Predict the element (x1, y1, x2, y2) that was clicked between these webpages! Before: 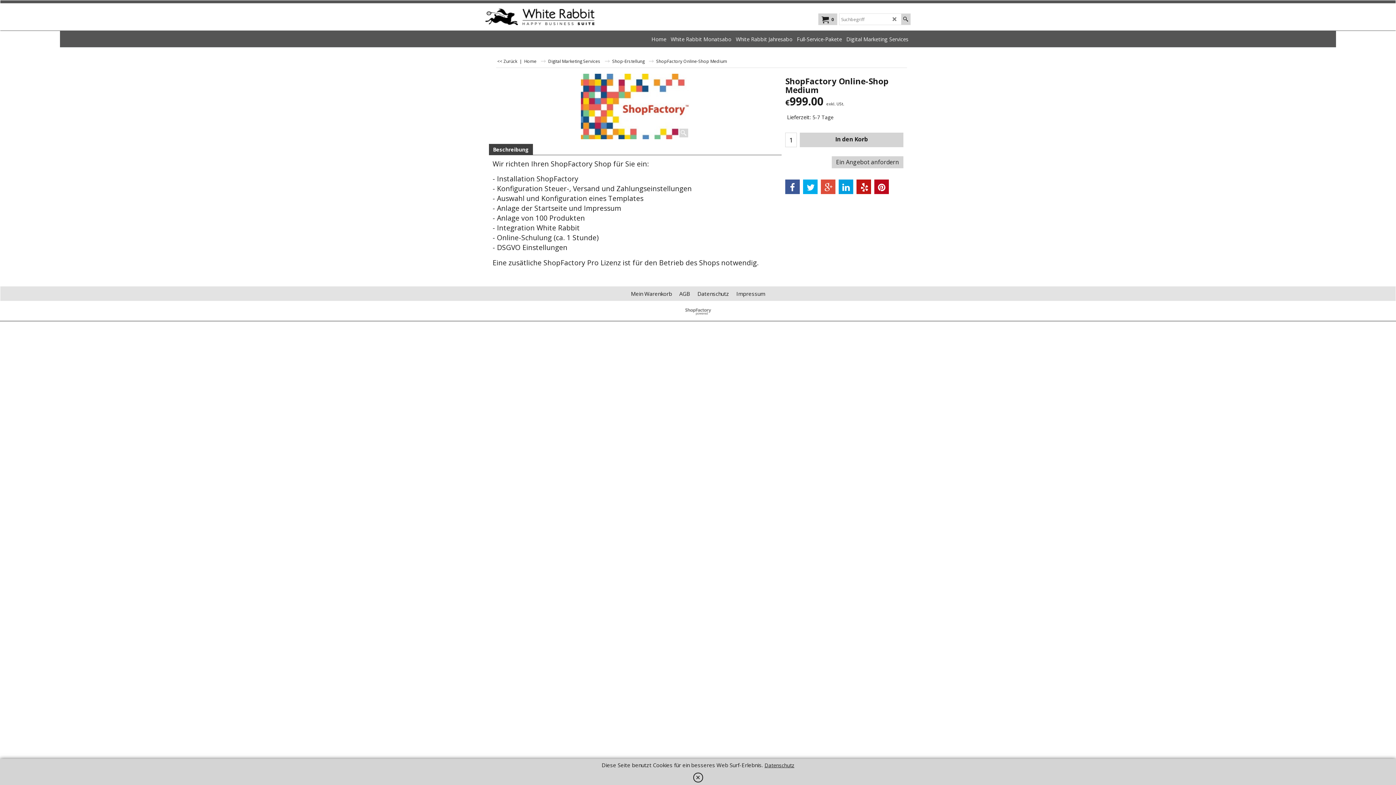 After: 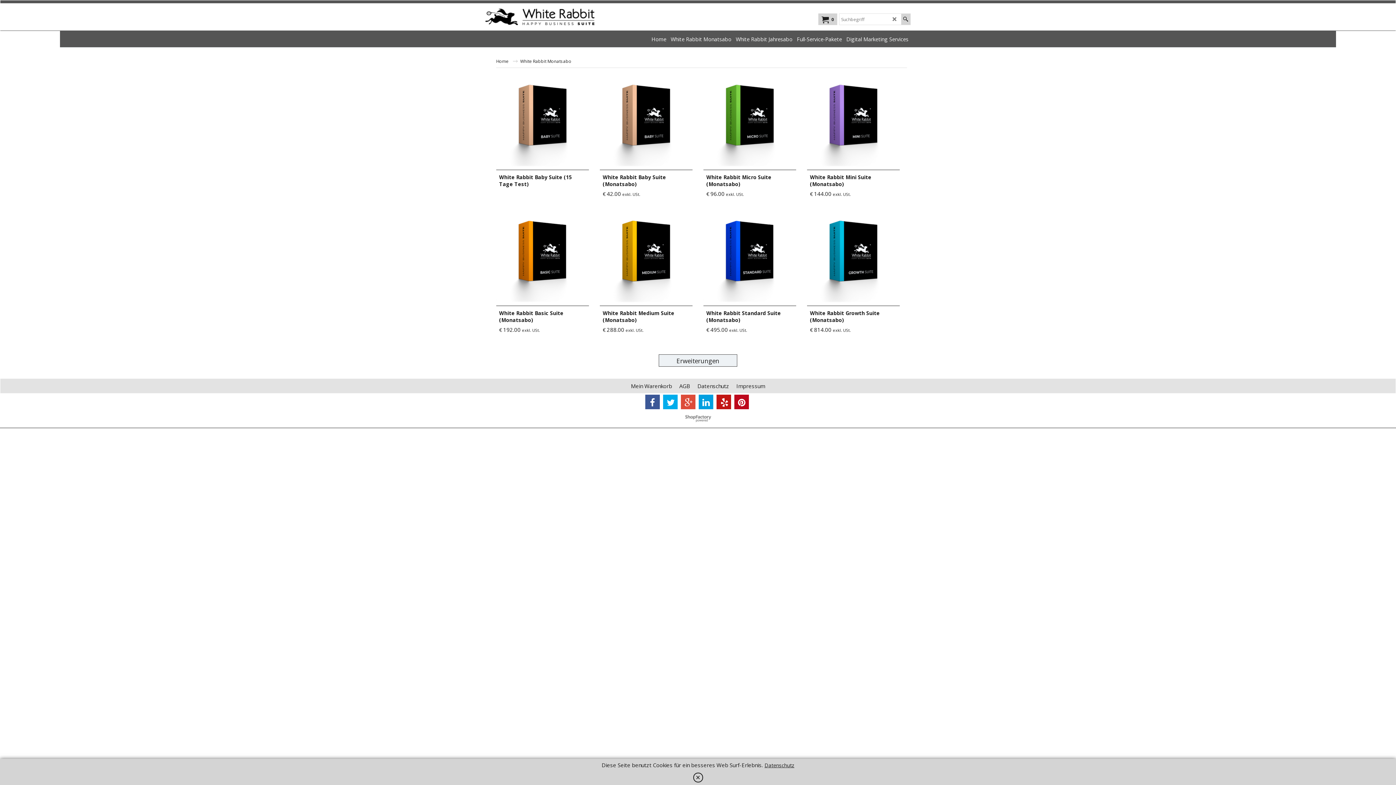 Action: label: White Rabbit Monatsabo bbox: (668, 30, 733, 47)